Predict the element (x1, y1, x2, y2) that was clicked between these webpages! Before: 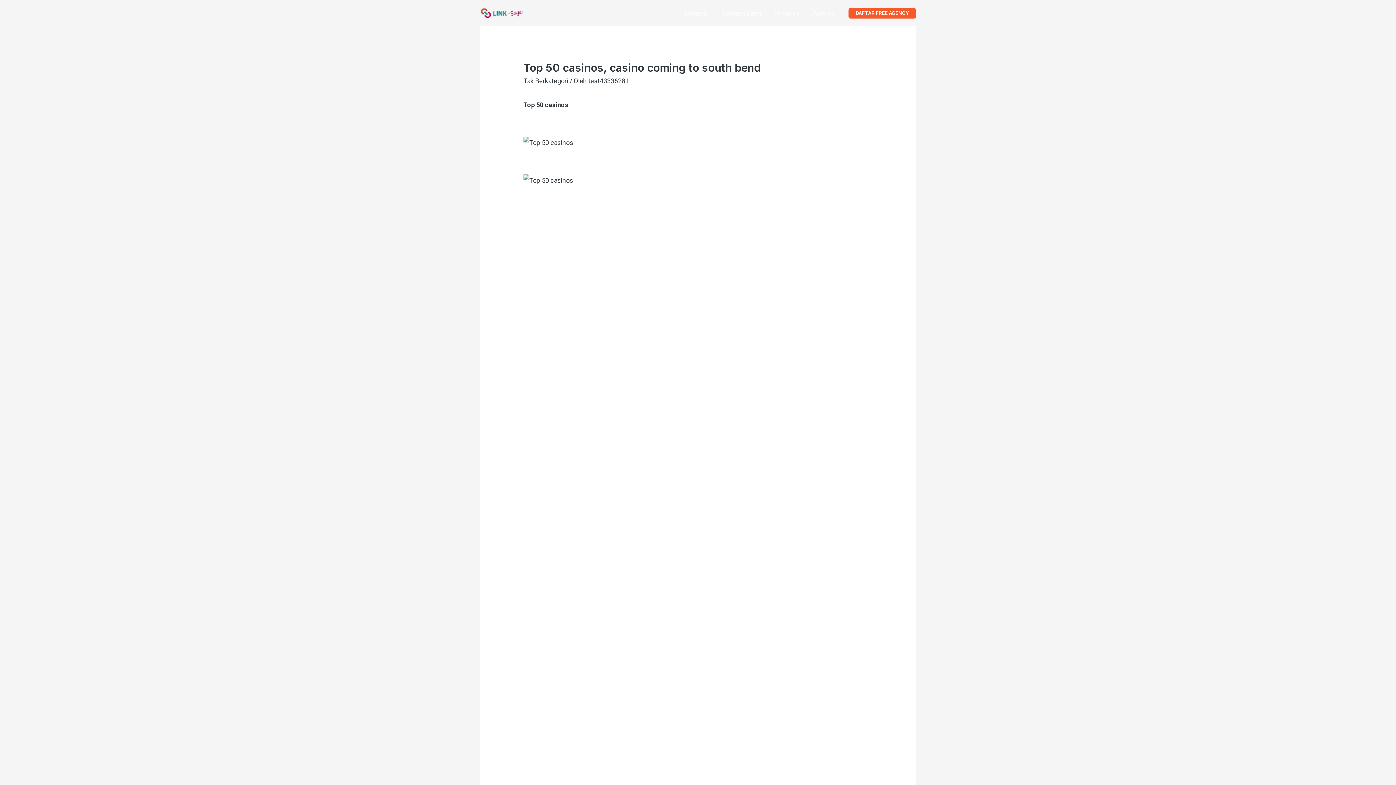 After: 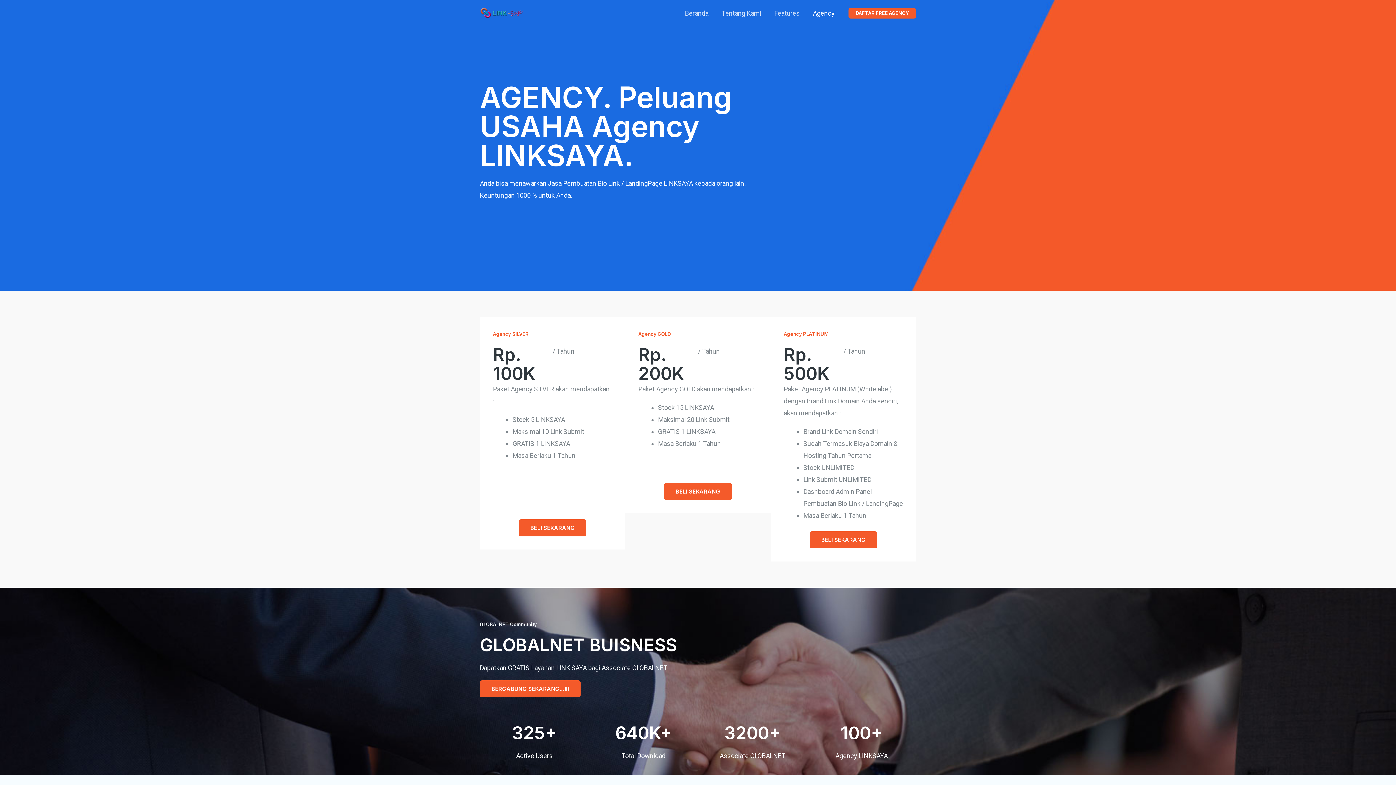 Action: bbox: (806, 0, 841, 26) label: Agency